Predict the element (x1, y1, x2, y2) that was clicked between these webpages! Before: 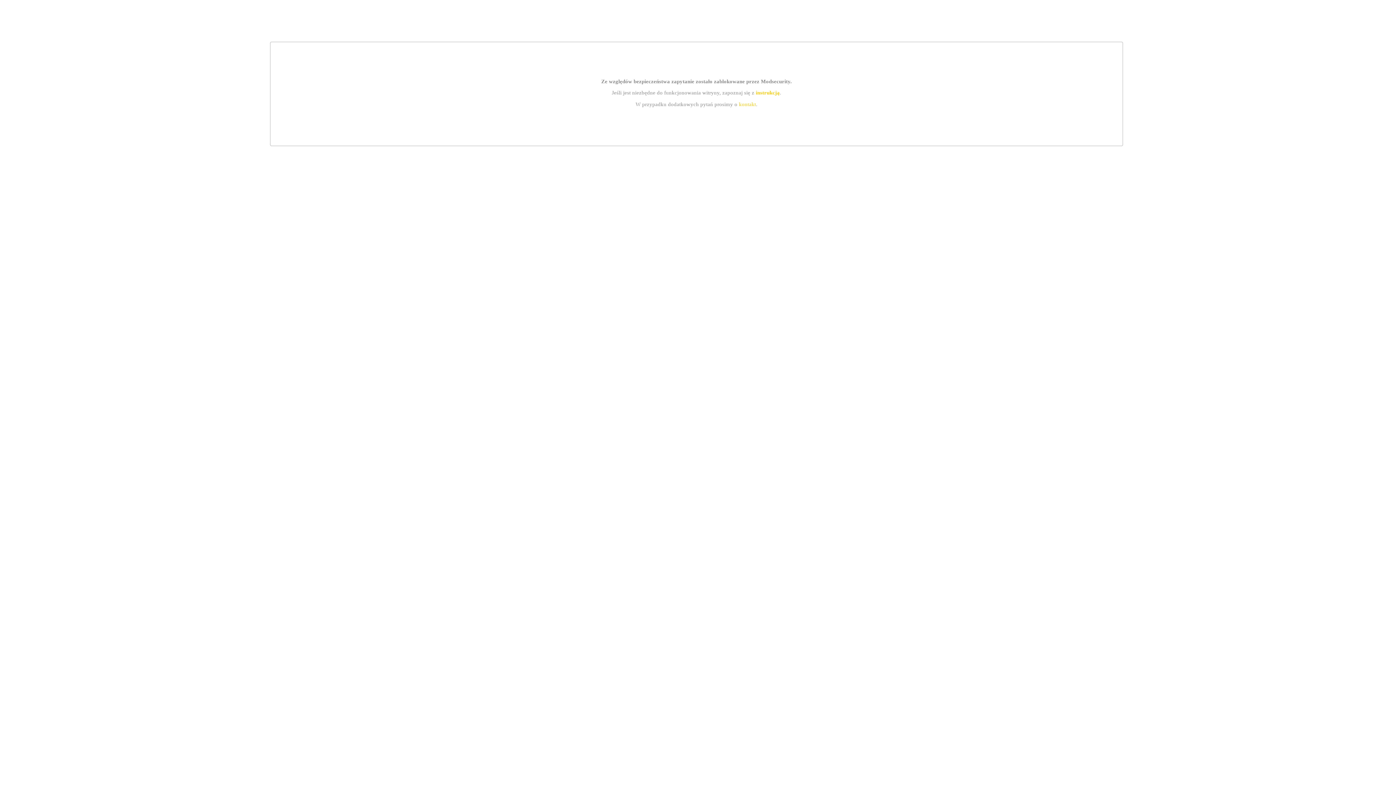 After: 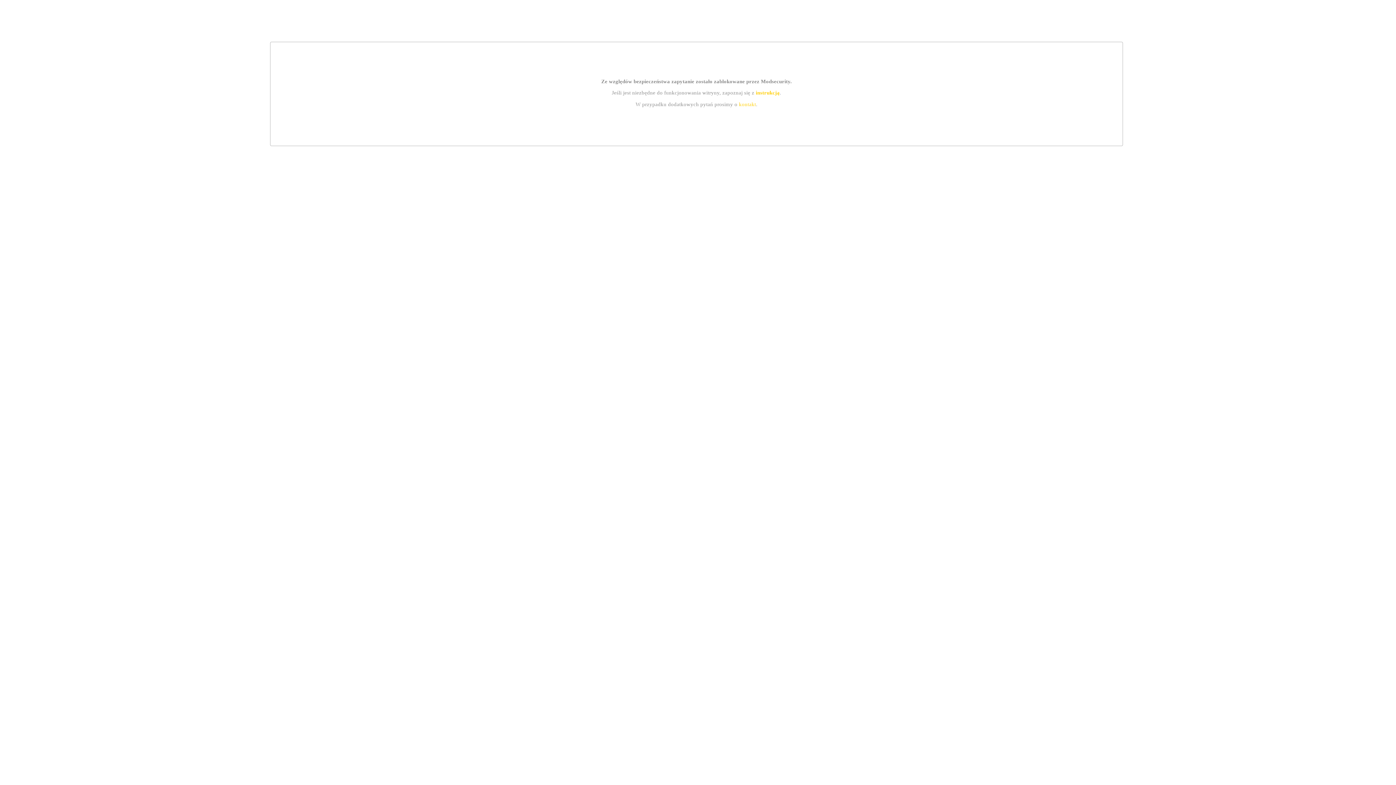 Action: label: kontakt bbox: (739, 101, 756, 107)